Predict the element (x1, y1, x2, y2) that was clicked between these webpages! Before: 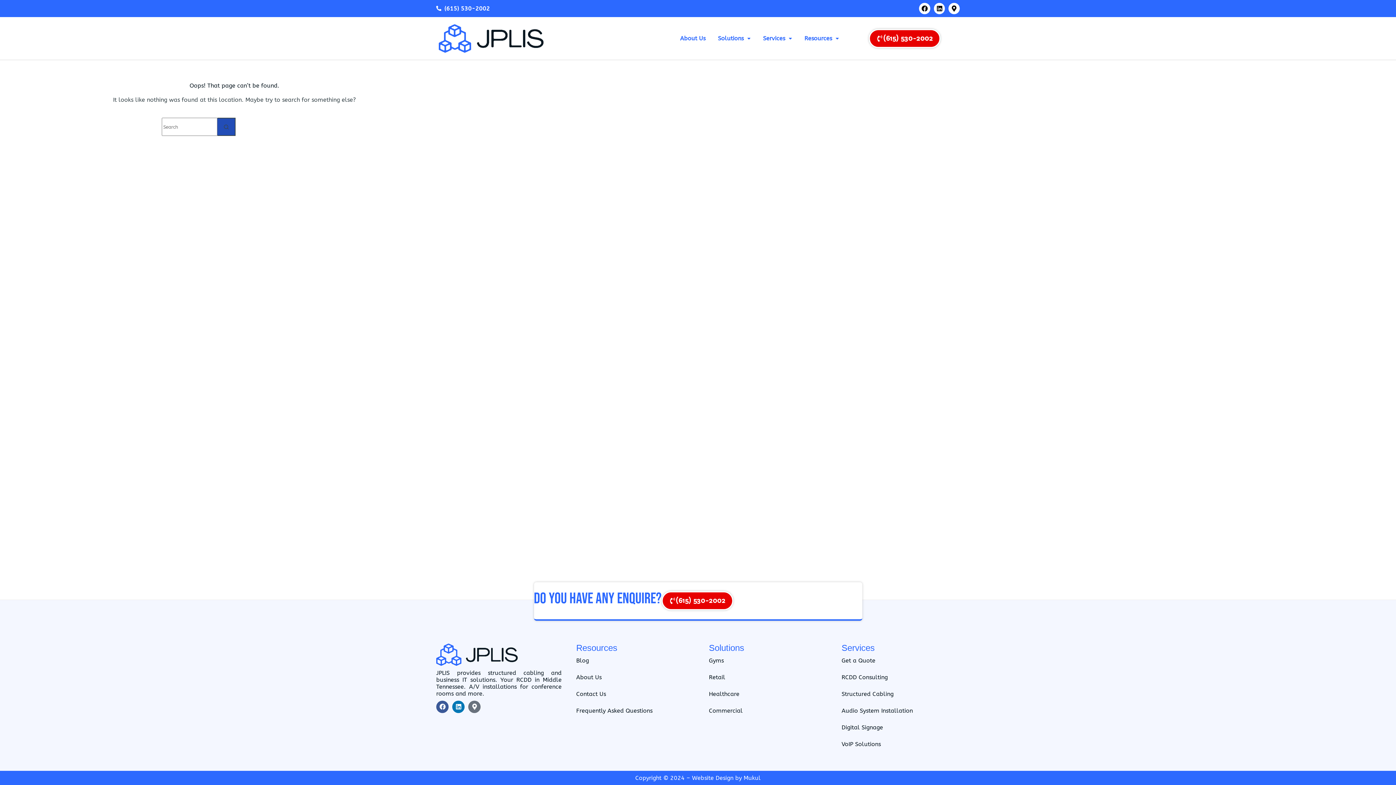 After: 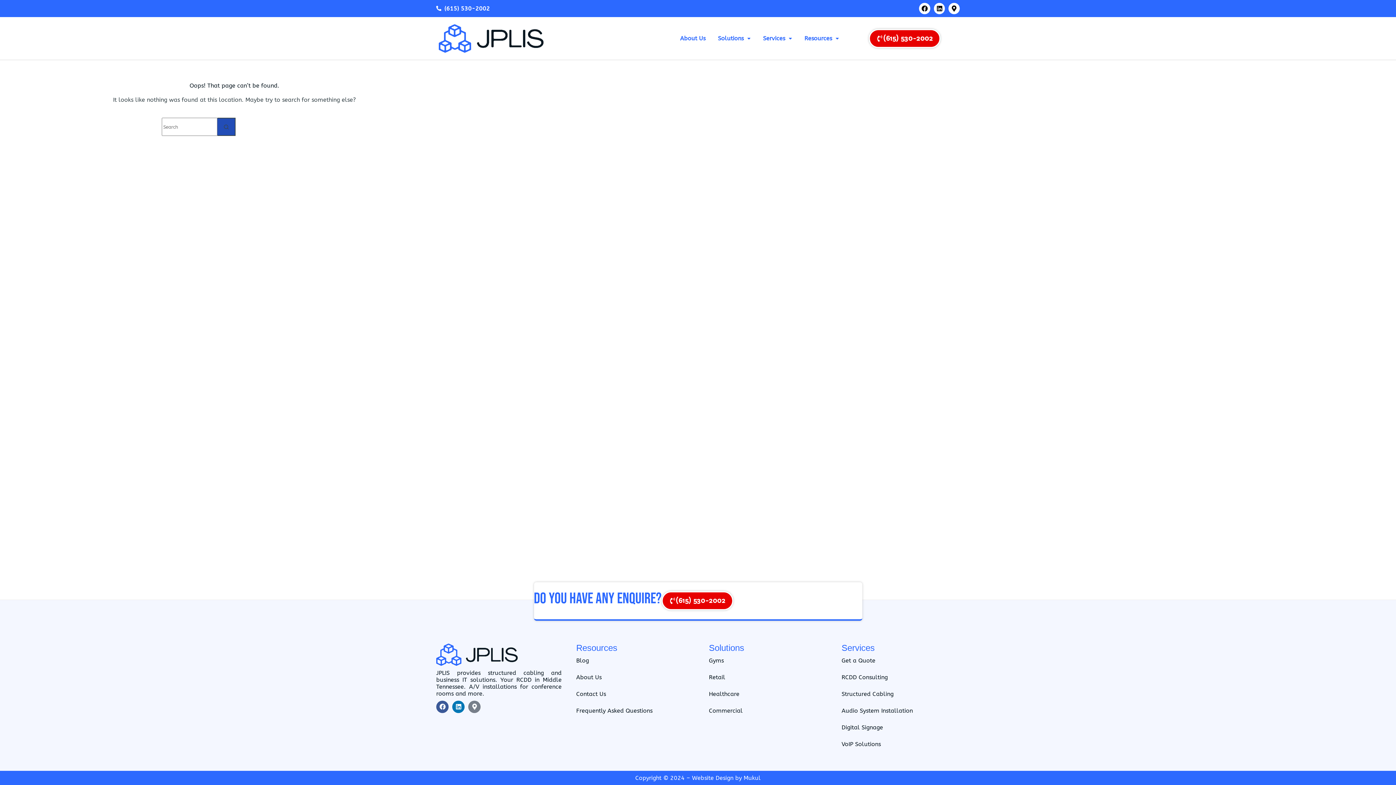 Action: label: Map-marker-alt bbox: (468, 701, 480, 713)